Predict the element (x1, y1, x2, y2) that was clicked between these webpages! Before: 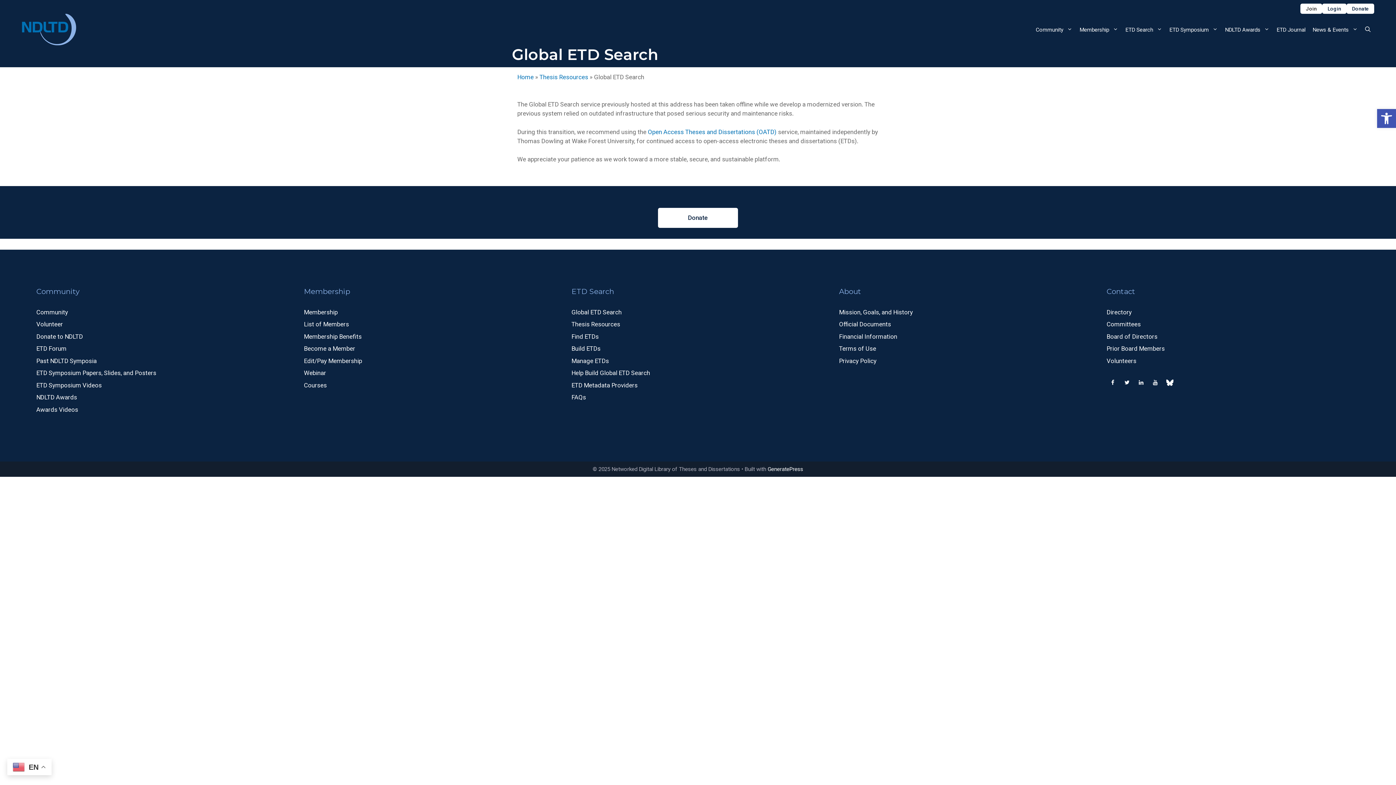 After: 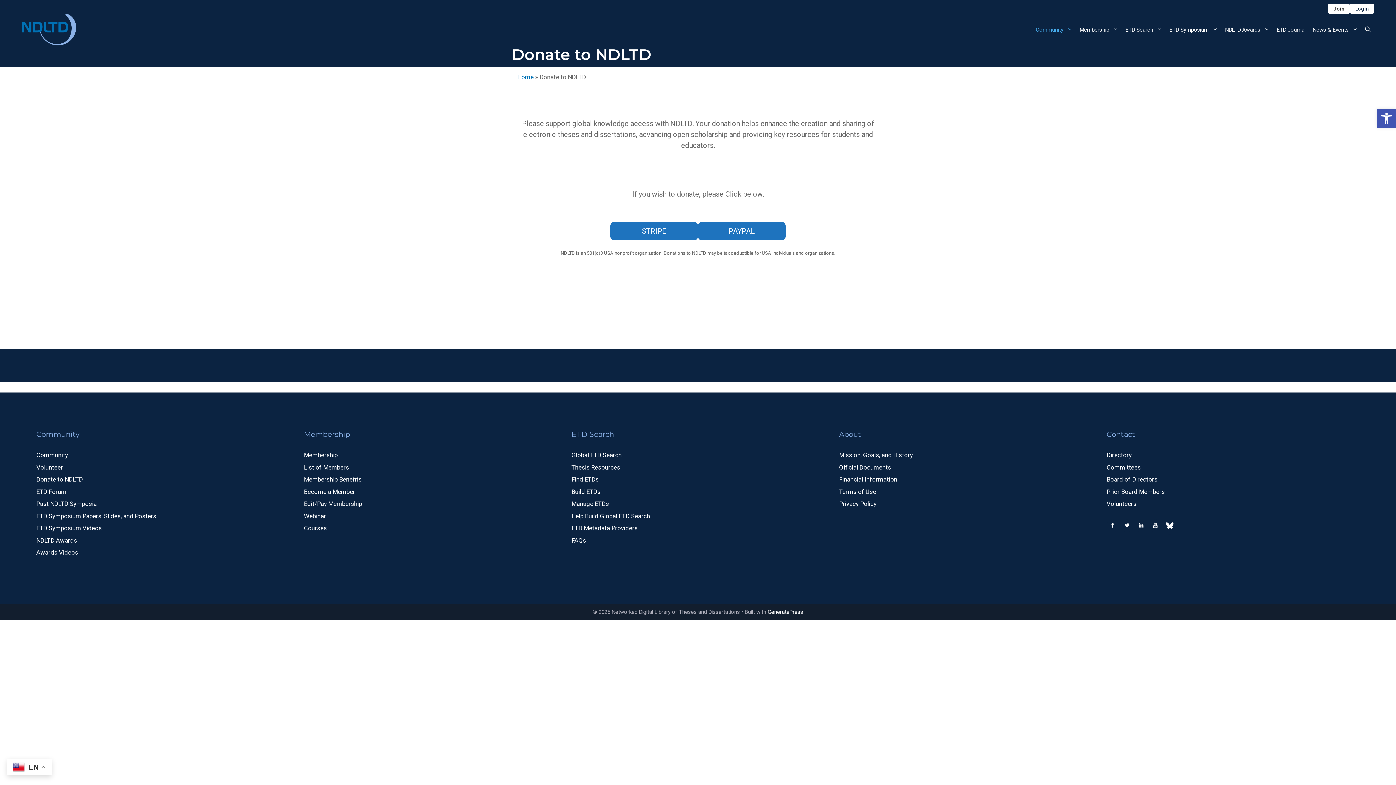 Action: bbox: (36, 332, 82, 340) label: Donate to NDLTD